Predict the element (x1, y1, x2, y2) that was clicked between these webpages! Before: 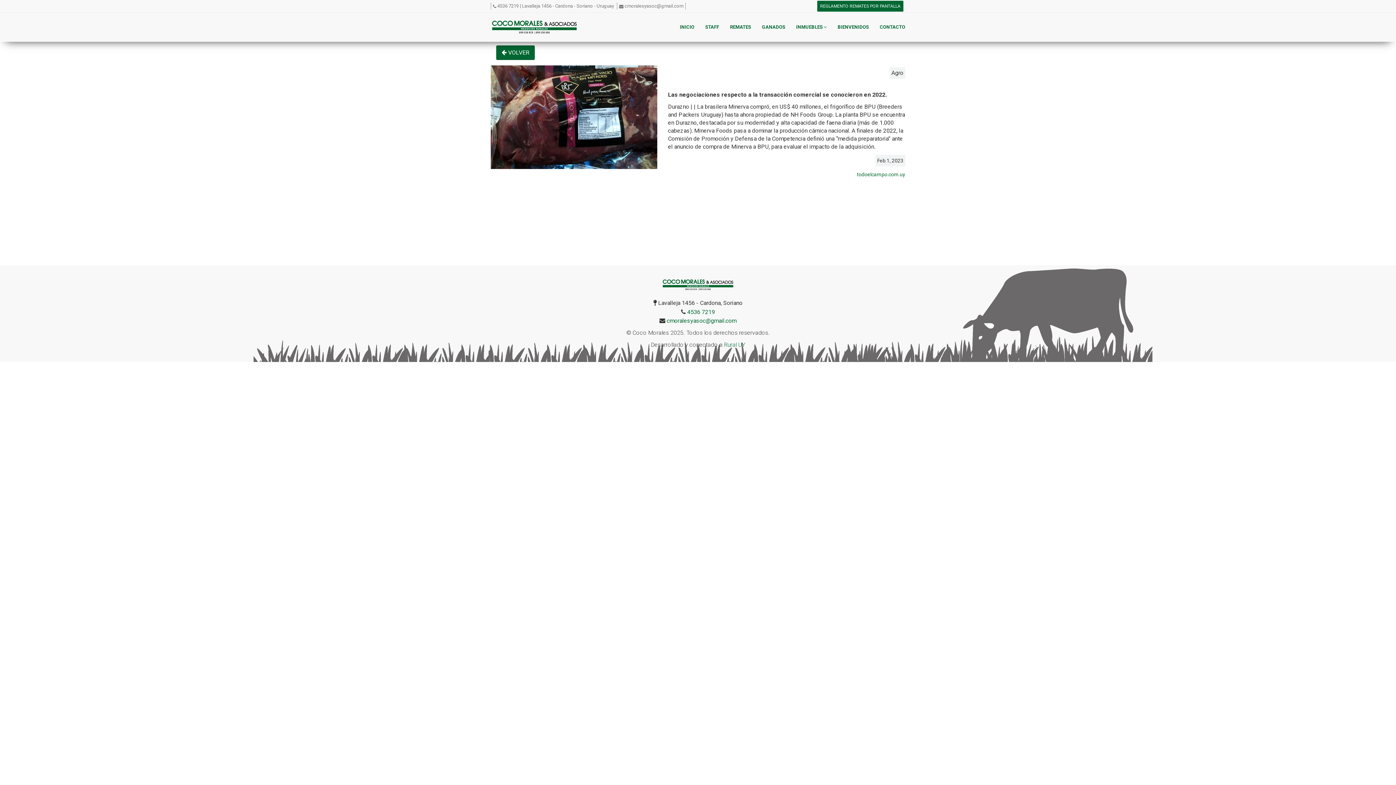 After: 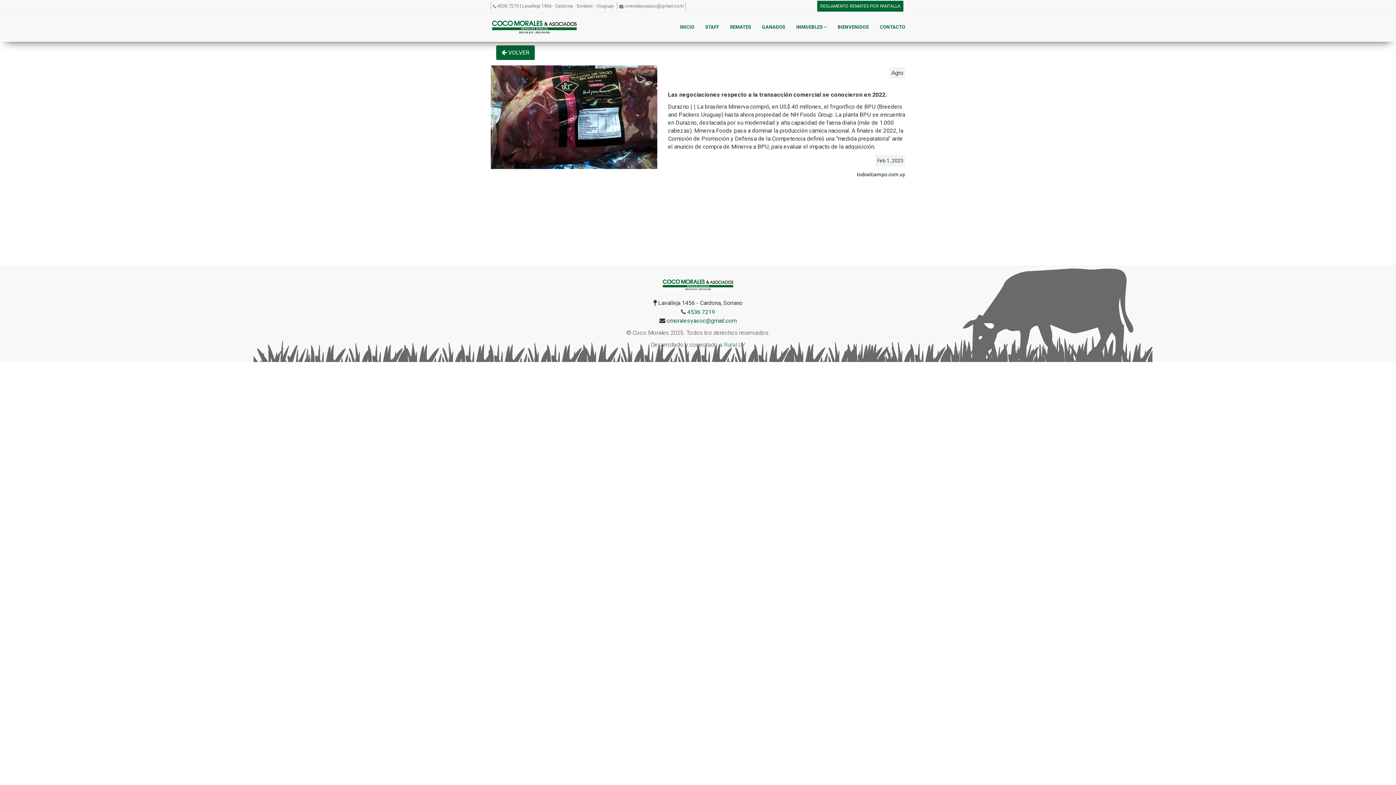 Action: label: todoelcampo.com.uy bbox: (857, 170, 905, 178)